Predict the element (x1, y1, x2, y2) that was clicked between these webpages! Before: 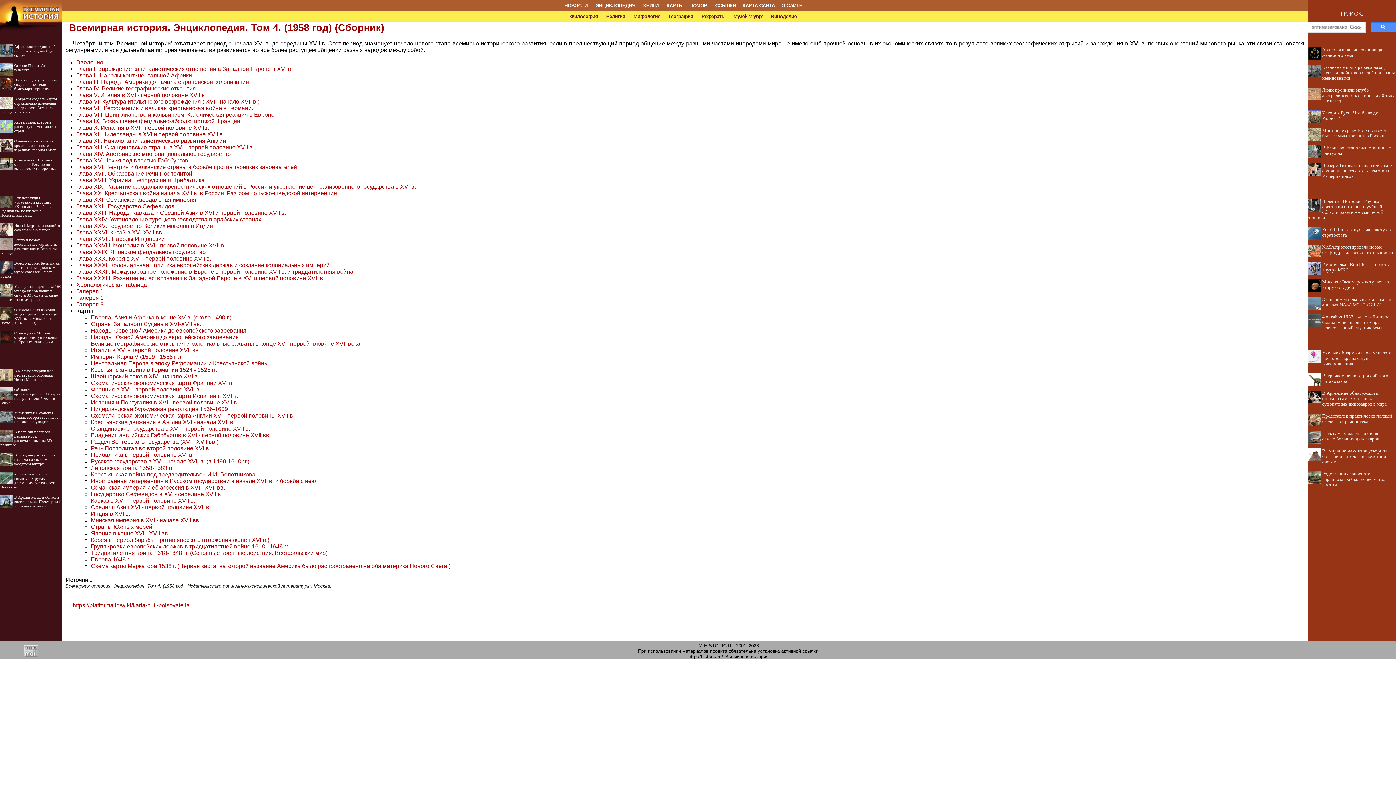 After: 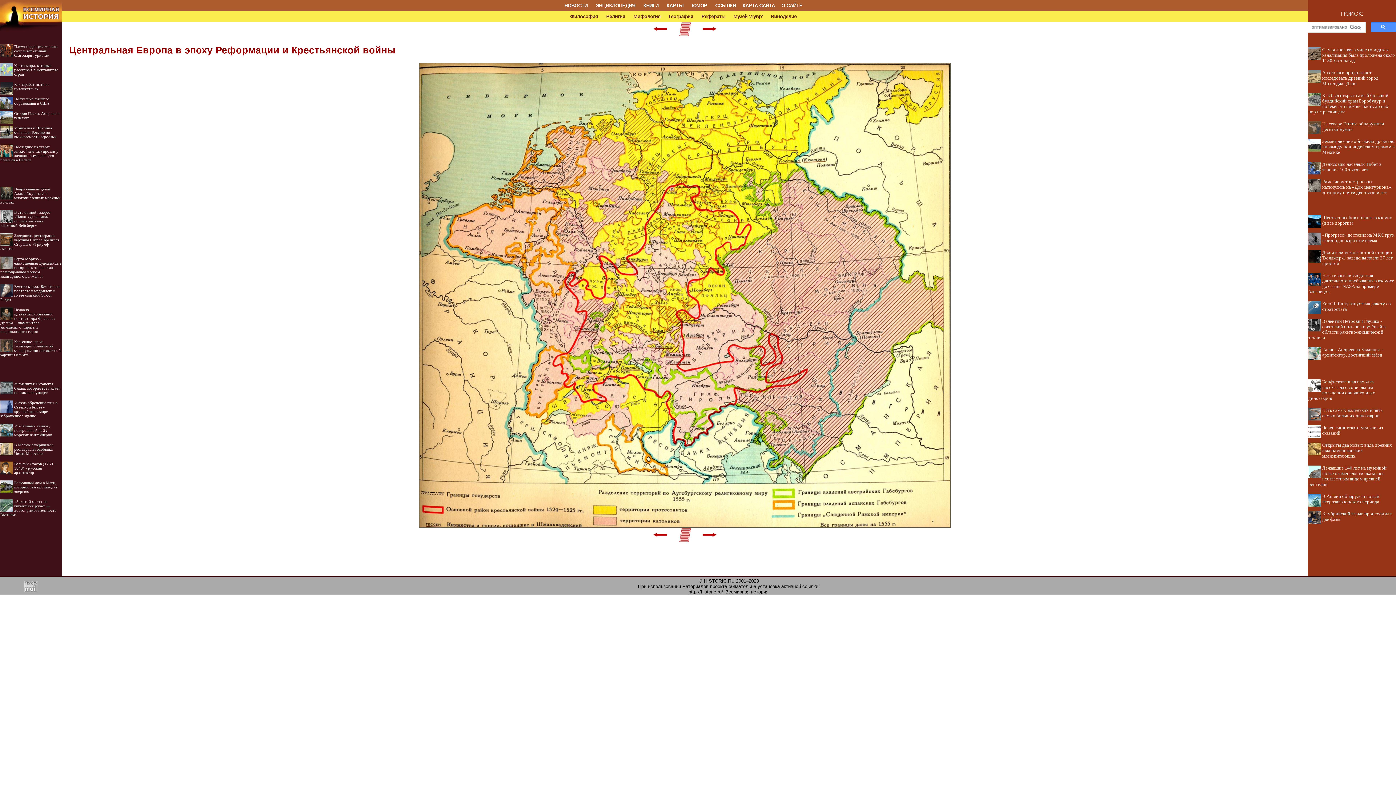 Action: bbox: (90, 360, 268, 366) label: Центральная Европа в эпоху Реформации и Крестьянской войны